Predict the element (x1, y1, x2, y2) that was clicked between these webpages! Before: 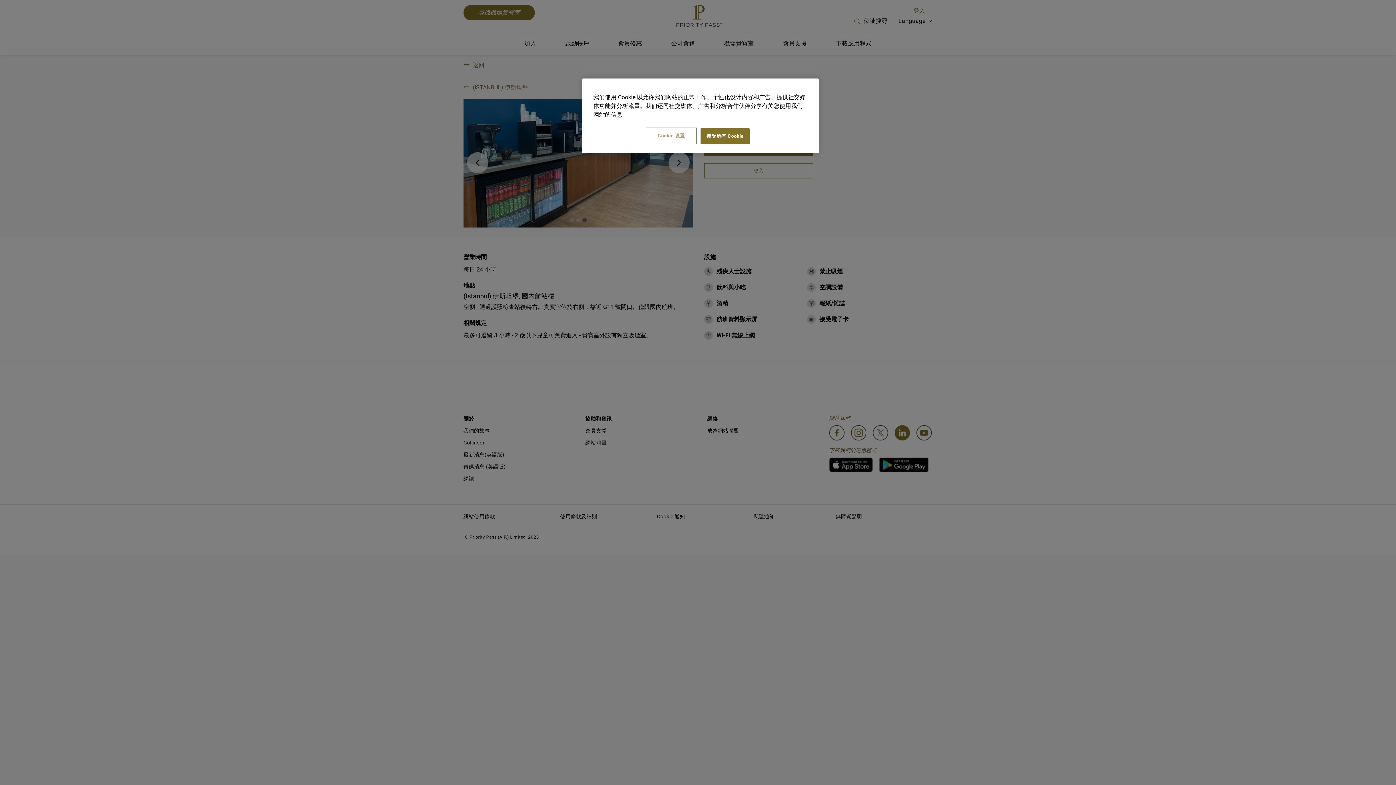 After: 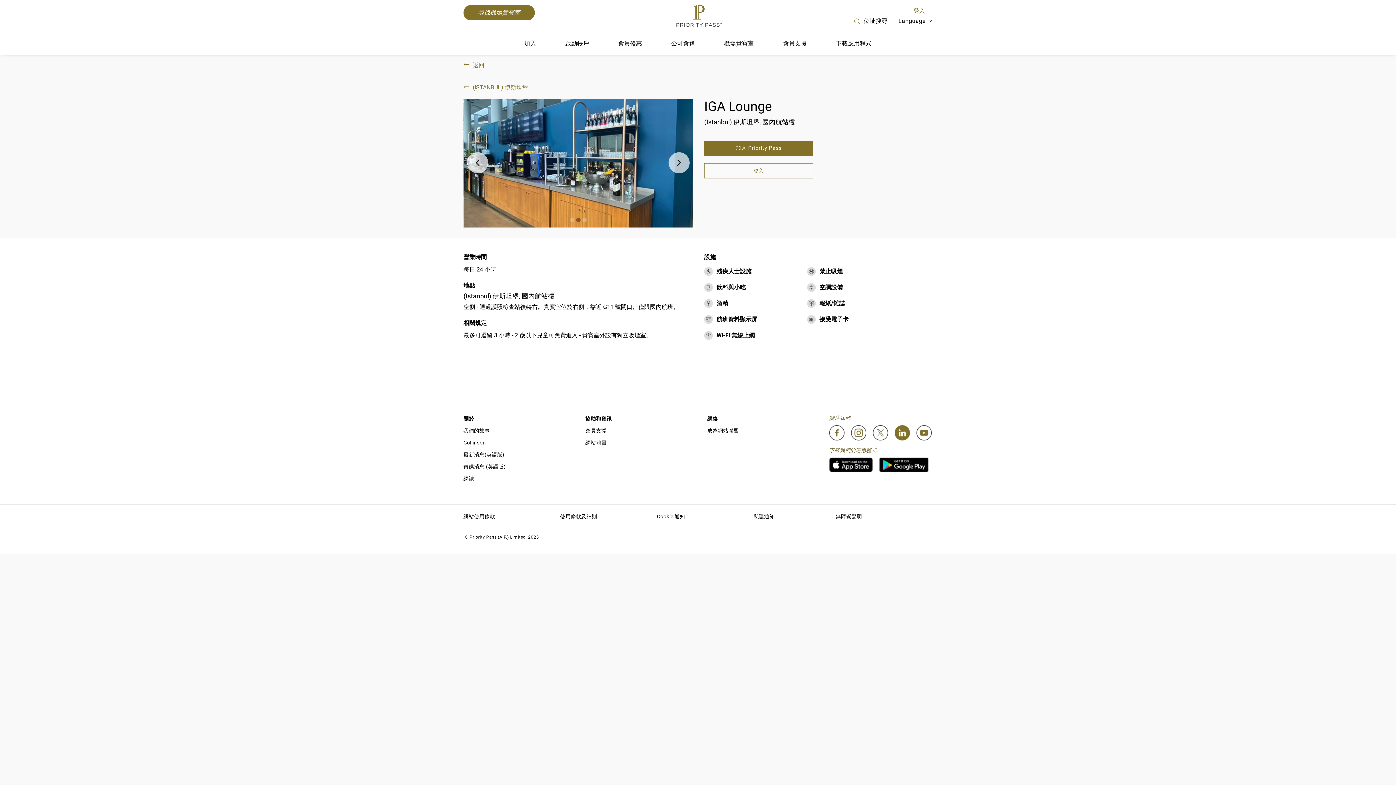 Action: label: 接受所有 Cookie bbox: (700, 128, 749, 144)